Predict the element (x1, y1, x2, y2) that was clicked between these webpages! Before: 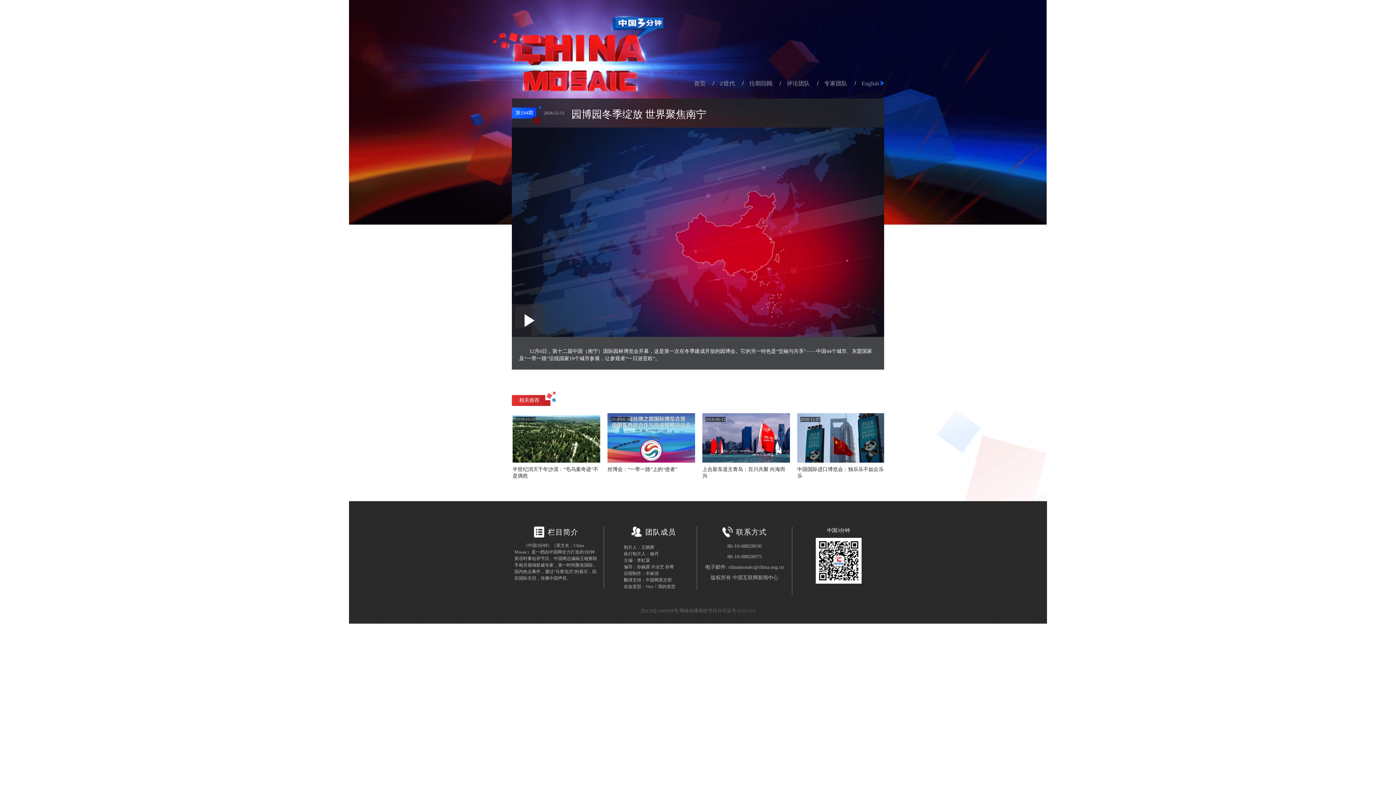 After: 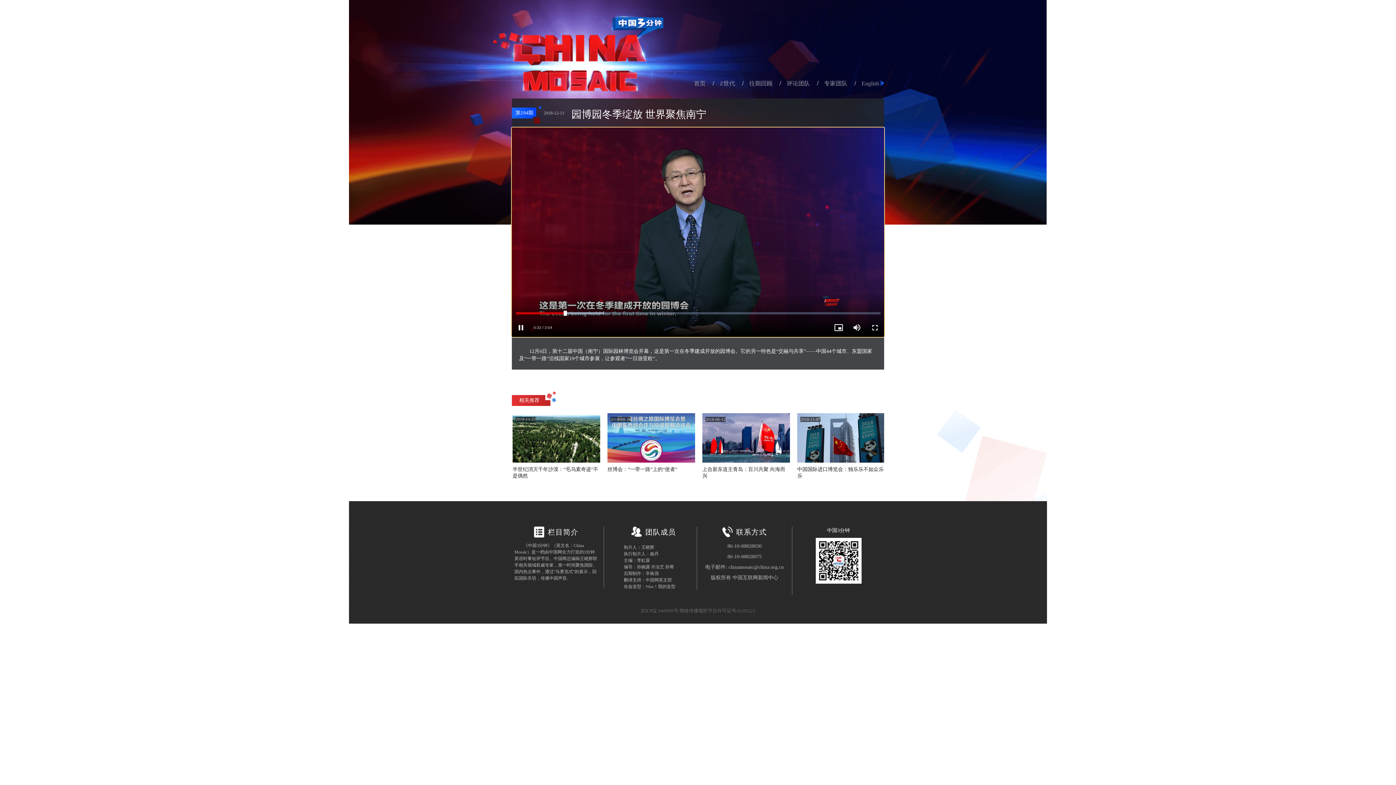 Action: label: Play Video bbox: (512, 304, 544, 337)